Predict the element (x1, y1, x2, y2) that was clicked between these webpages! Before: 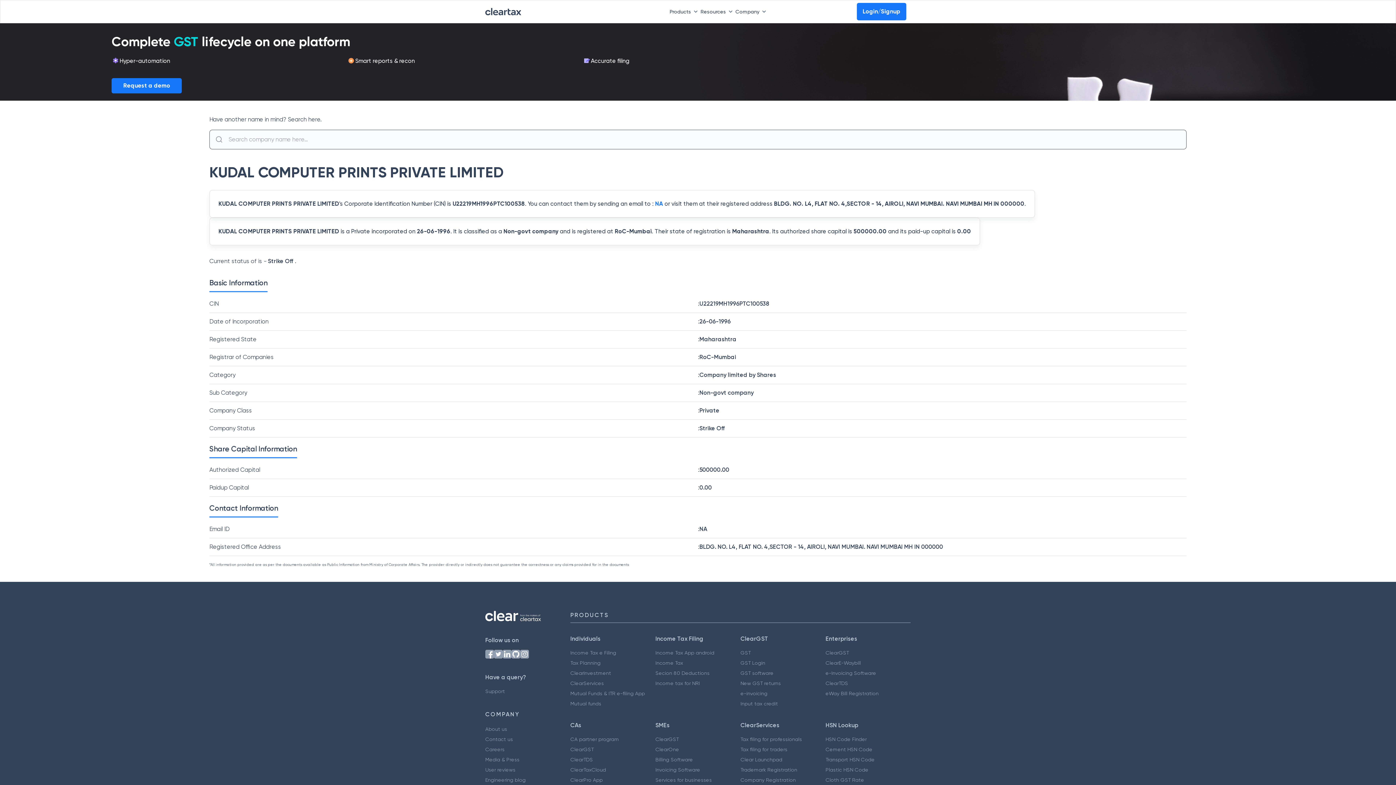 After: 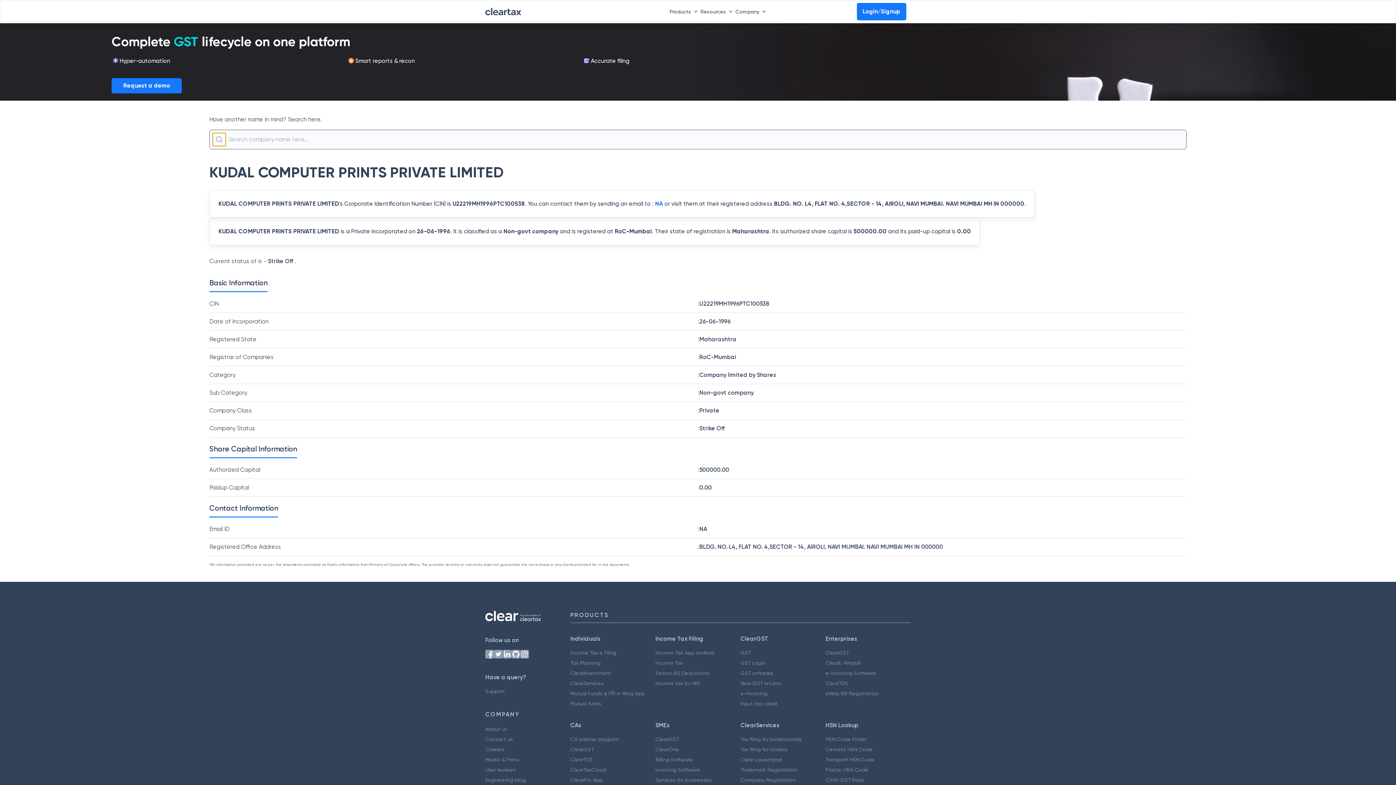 Action: bbox: (212, 133, 225, 146)